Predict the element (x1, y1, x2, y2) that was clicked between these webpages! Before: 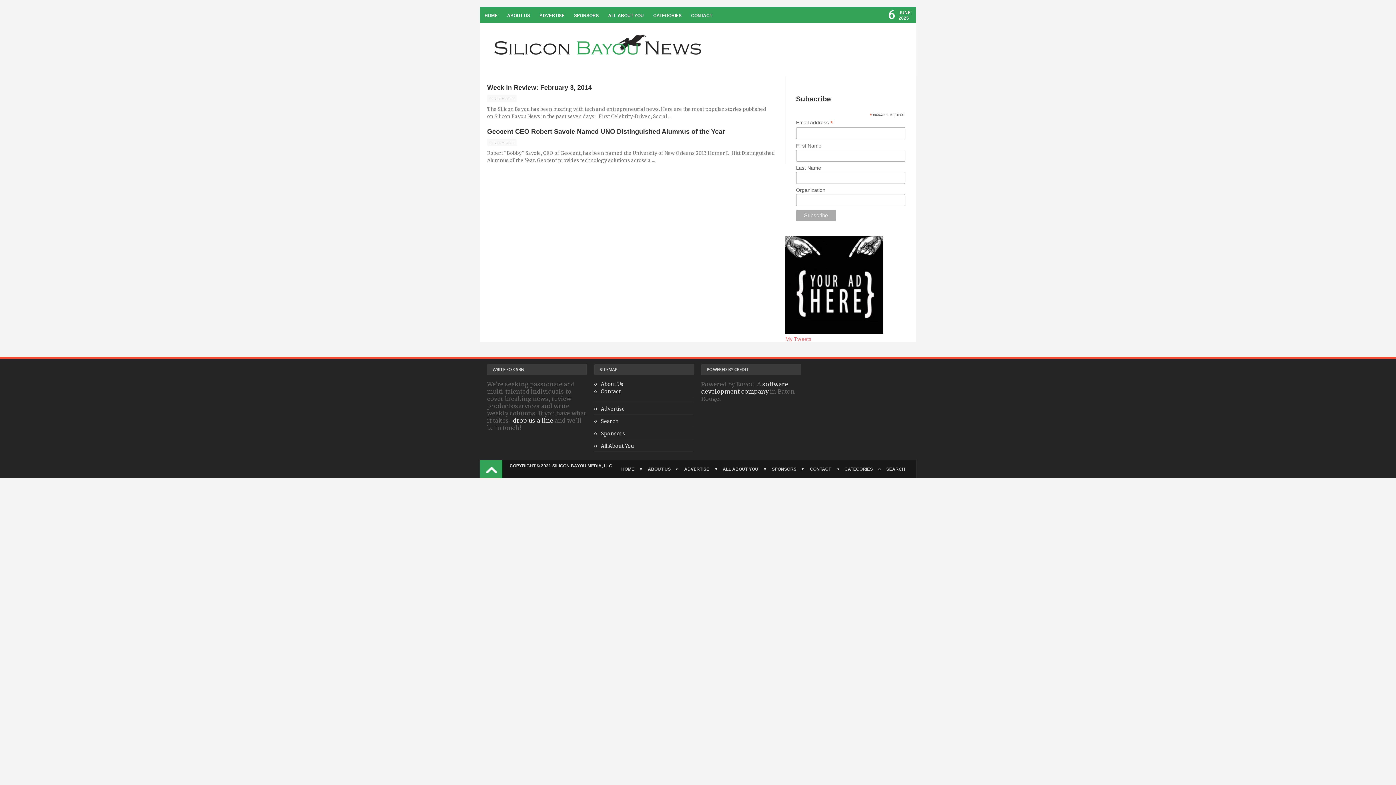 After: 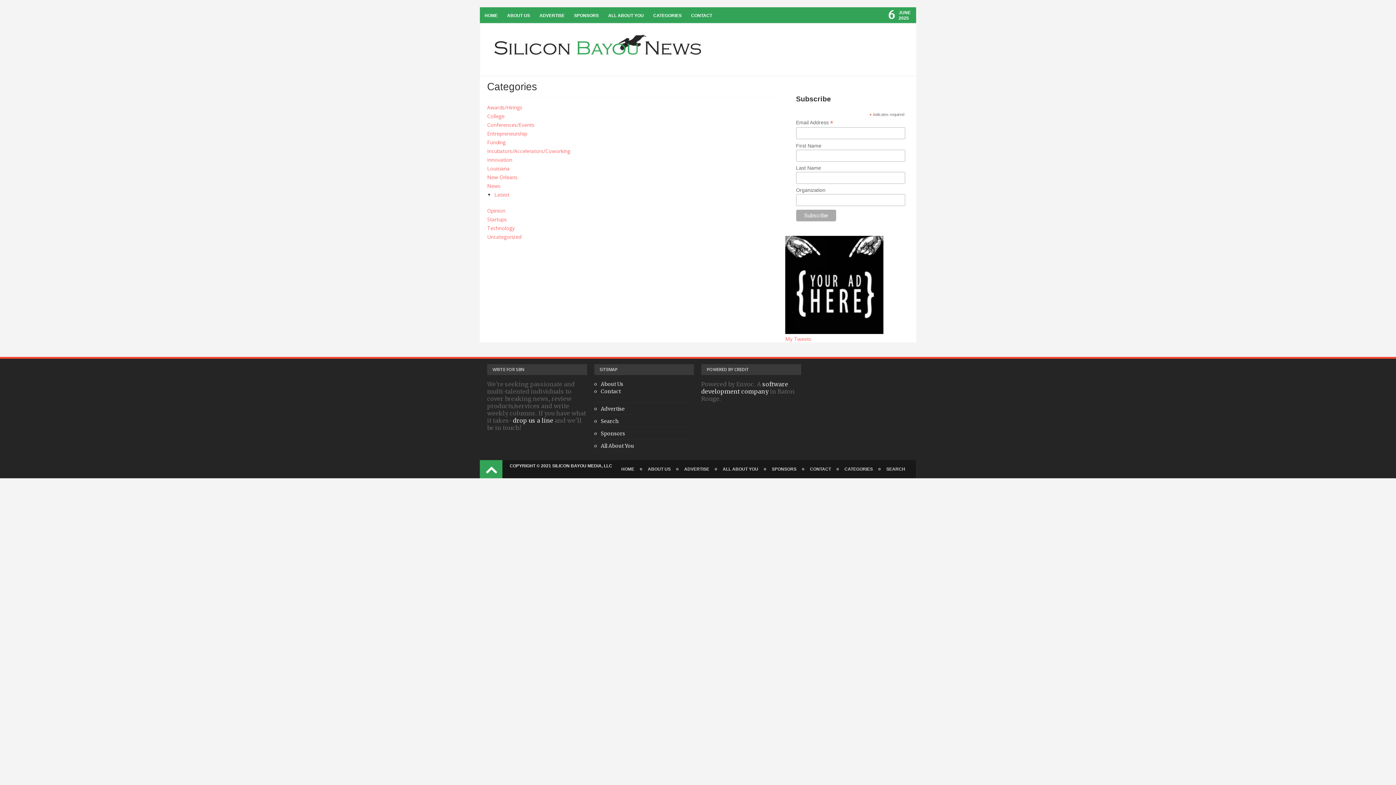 Action: bbox: (648, 8, 686, 22) label: CATEGORIES